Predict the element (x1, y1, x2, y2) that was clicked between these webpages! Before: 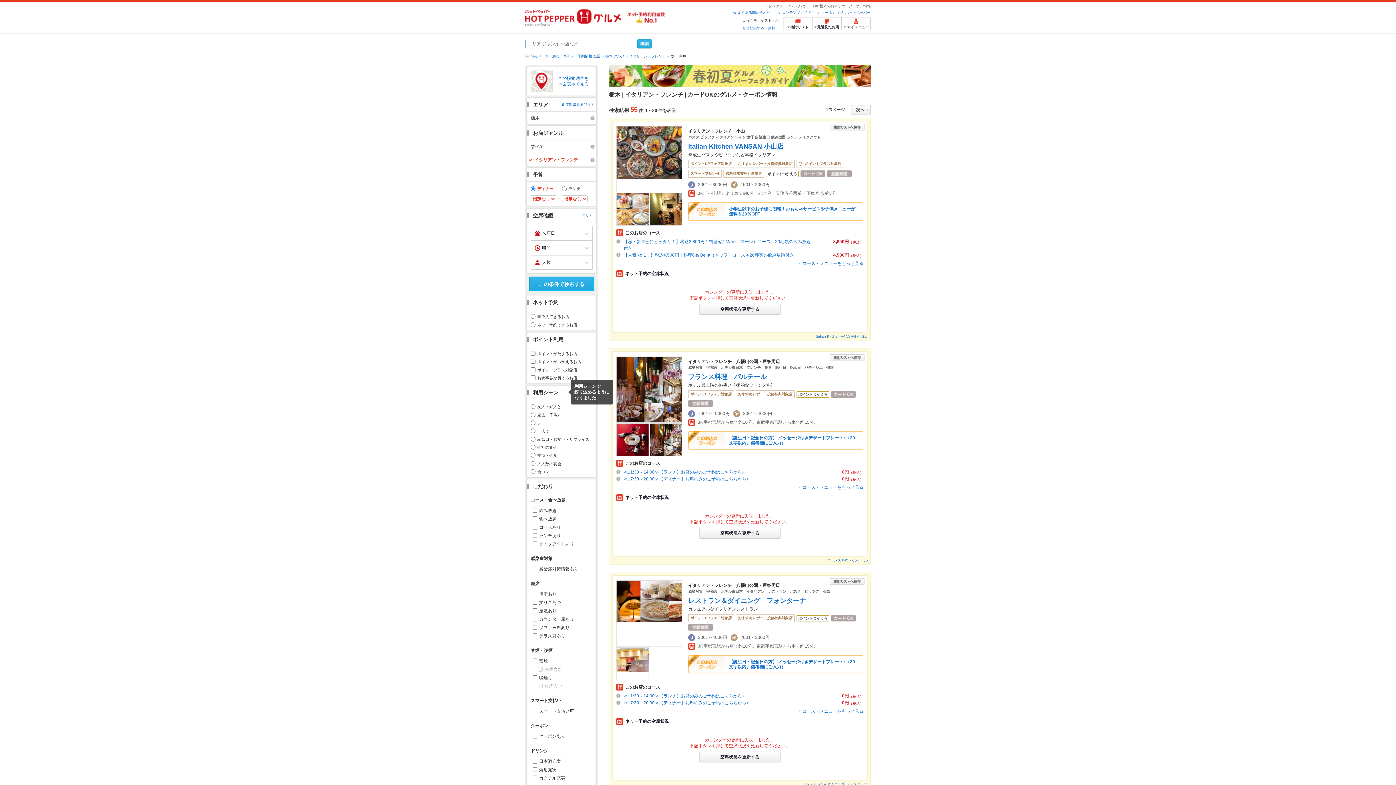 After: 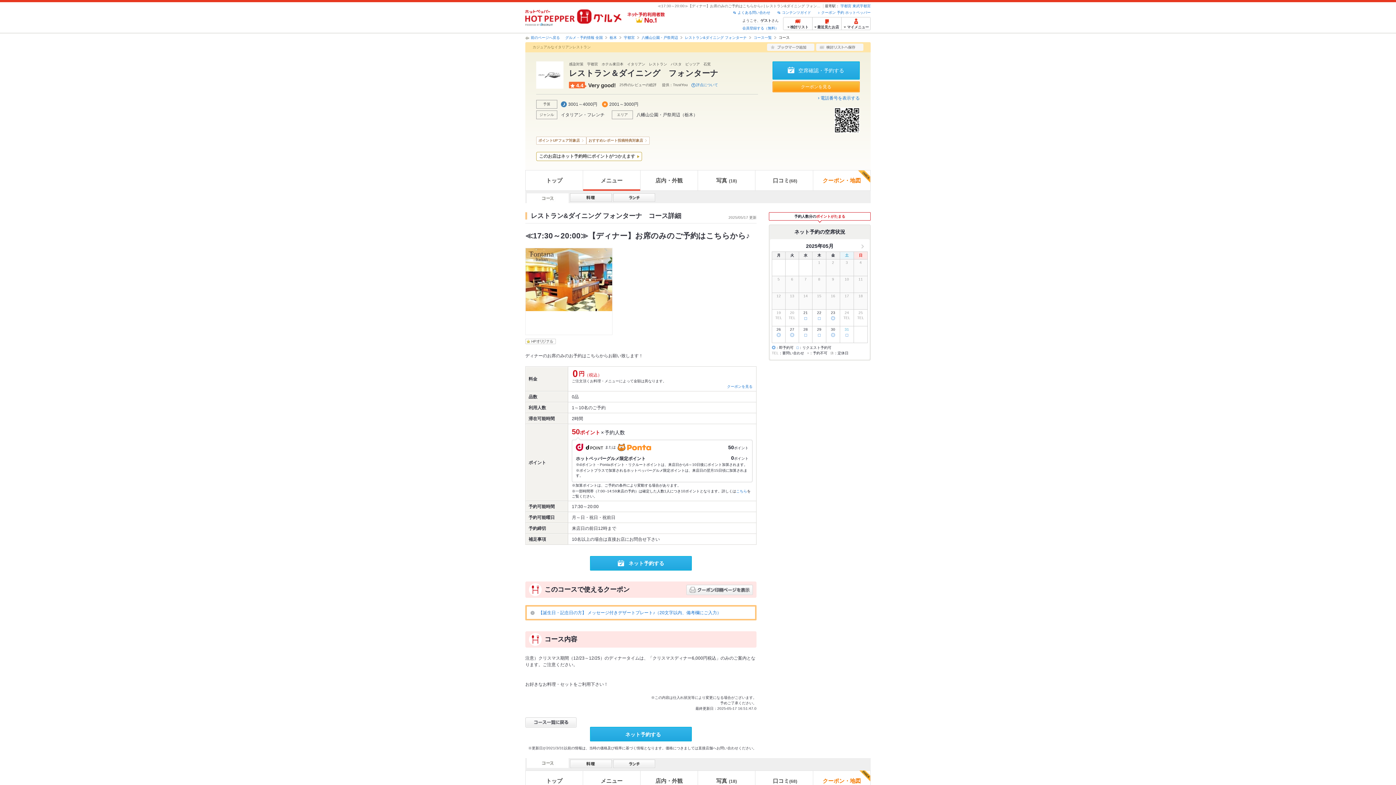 Action: bbox: (623, 700, 748, 705) label: ≪17:30～20:00≫【ディナー】お席のみのご予約はこちらから♪